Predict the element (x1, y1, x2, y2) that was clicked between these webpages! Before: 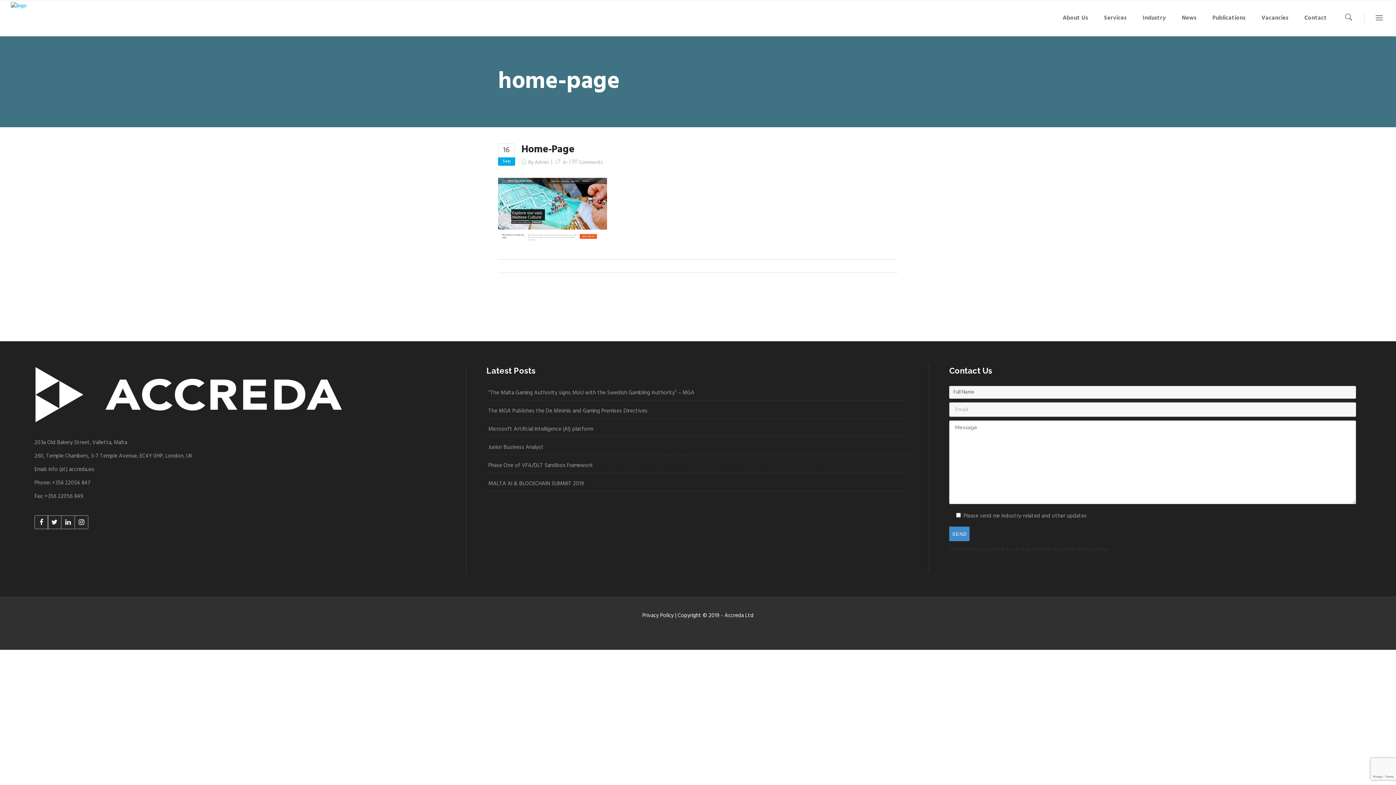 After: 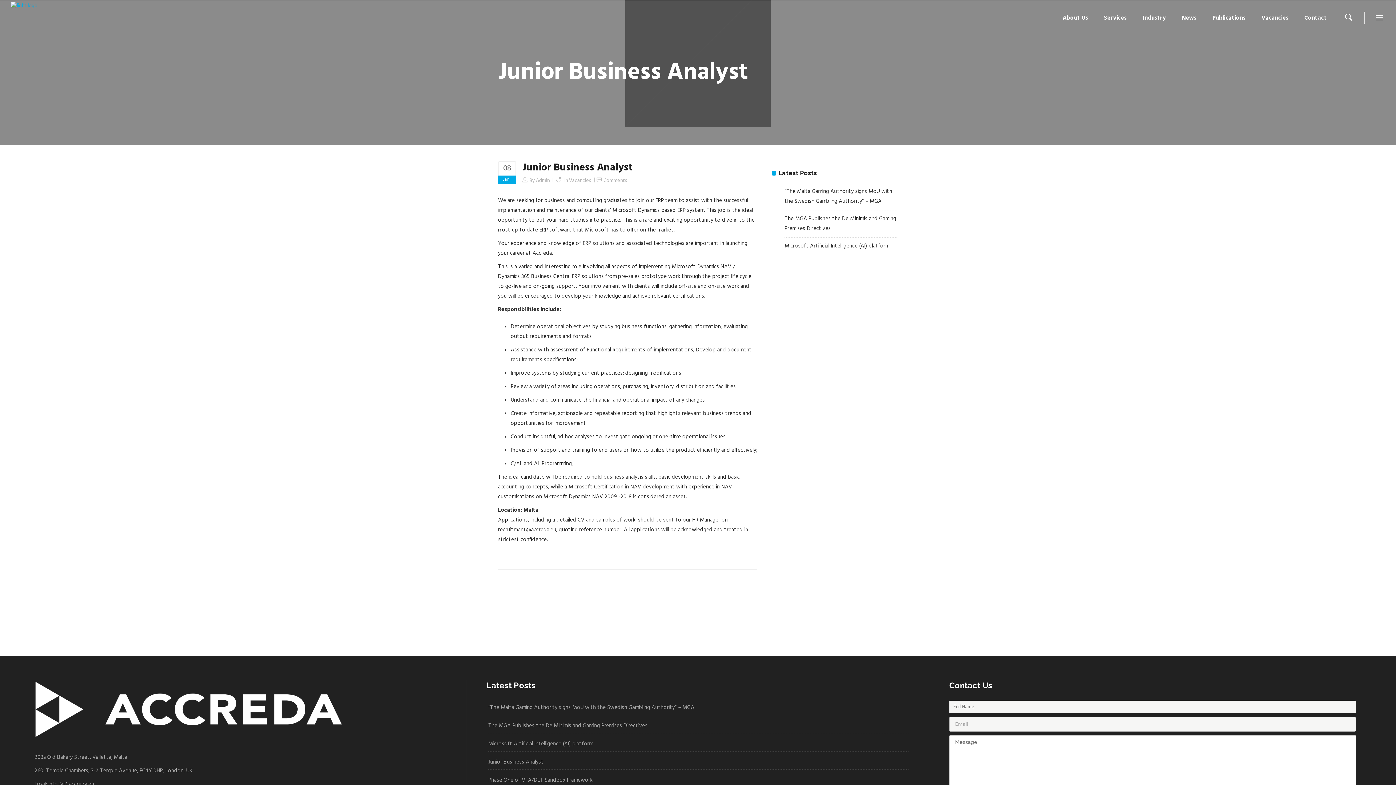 Action: bbox: (488, 440, 909, 454) label: Junior Business Analyst